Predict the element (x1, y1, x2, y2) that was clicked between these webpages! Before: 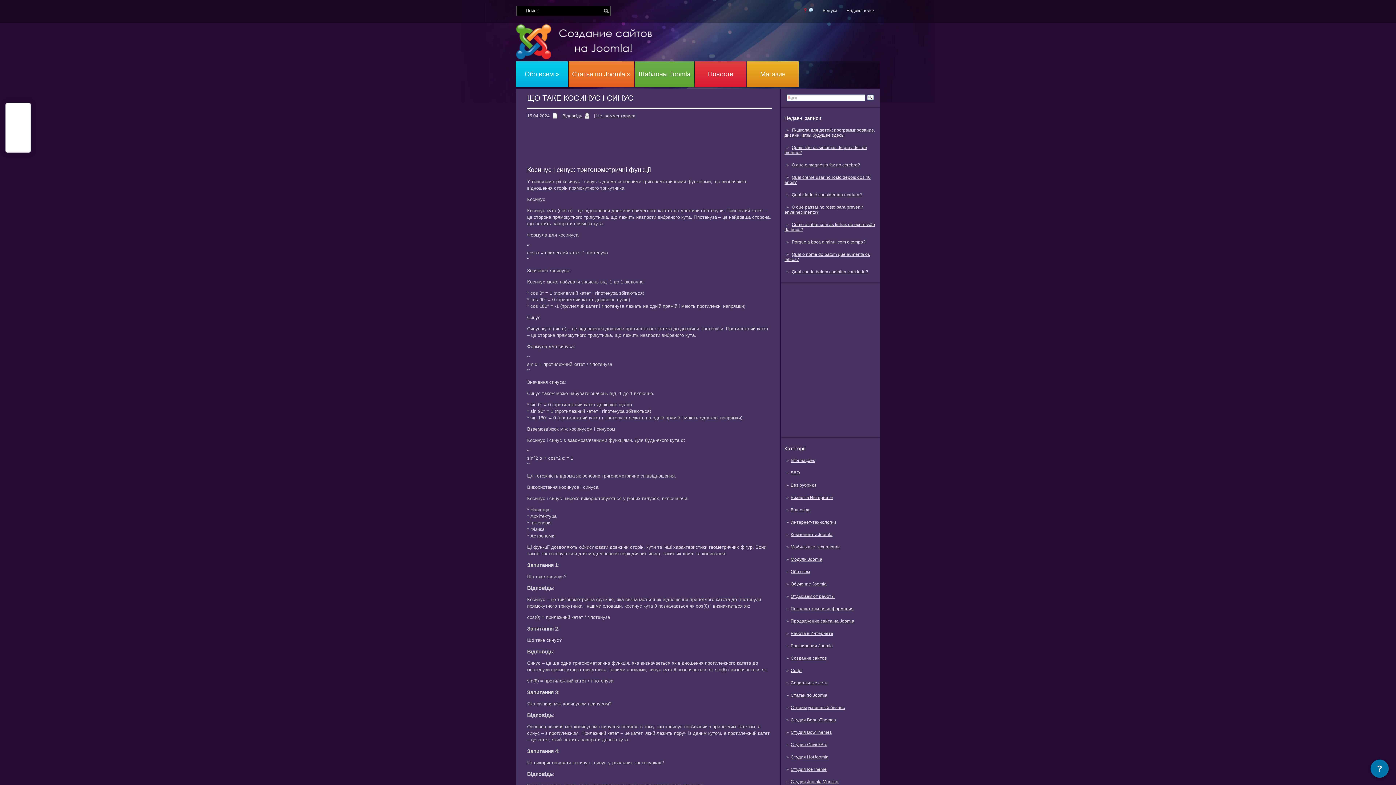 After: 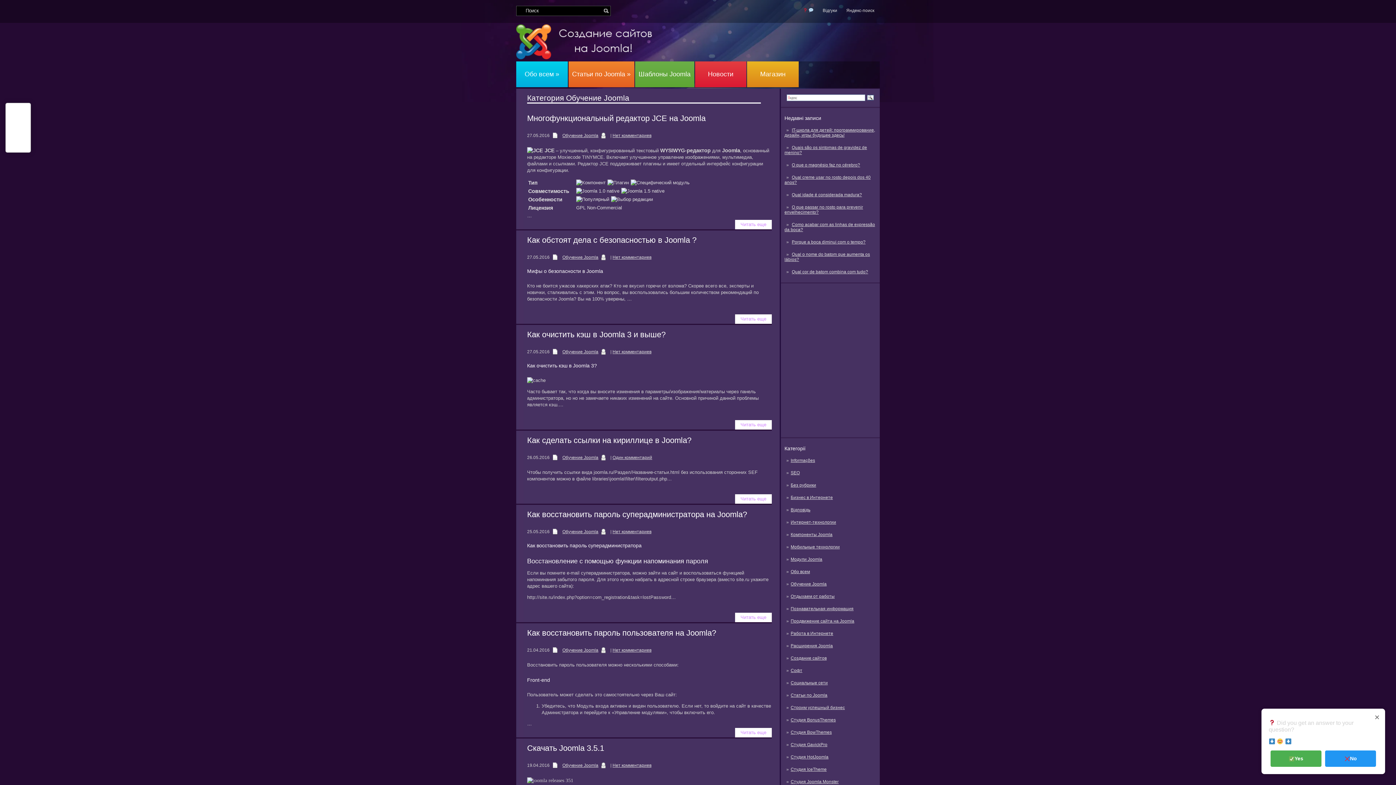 Action: bbox: (790, 581, 826, 586) label: Обучение Joomla